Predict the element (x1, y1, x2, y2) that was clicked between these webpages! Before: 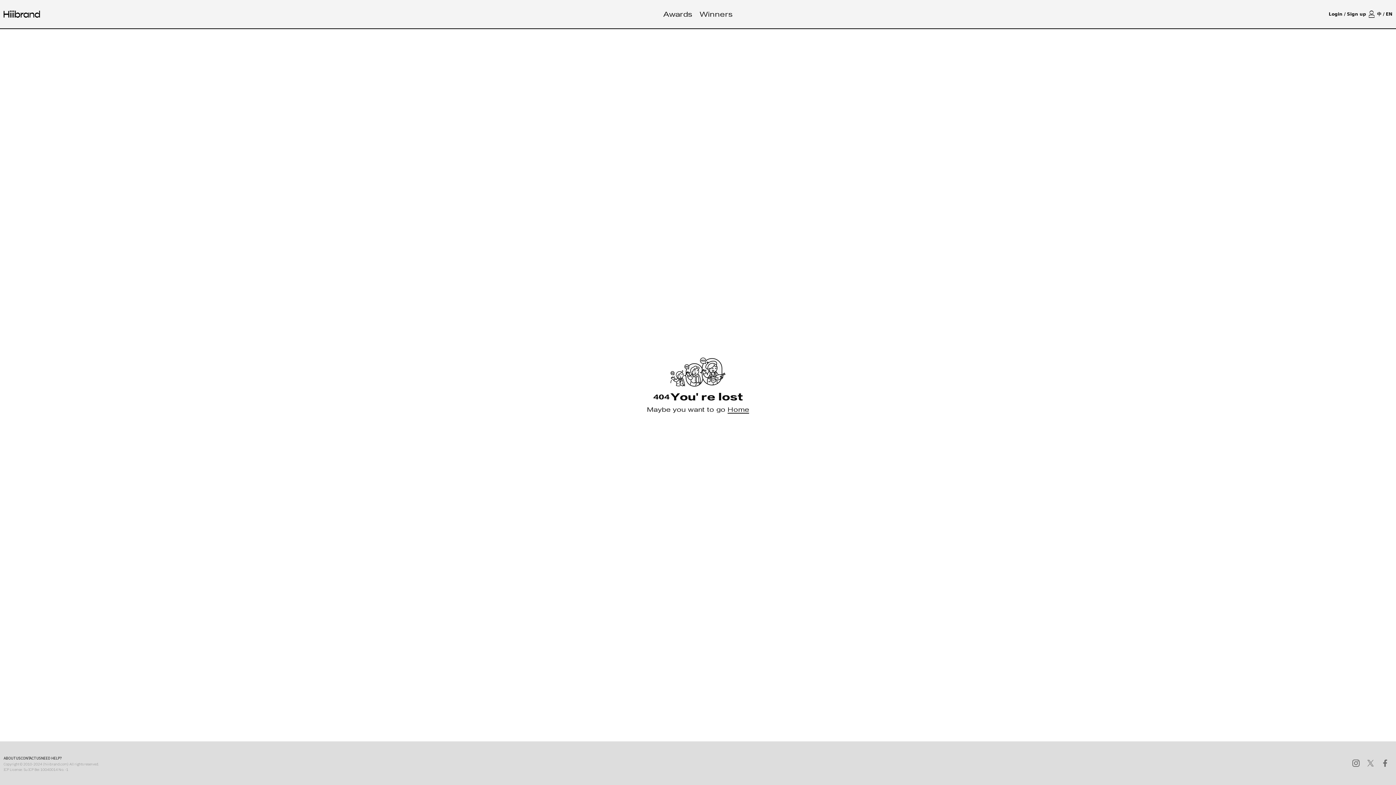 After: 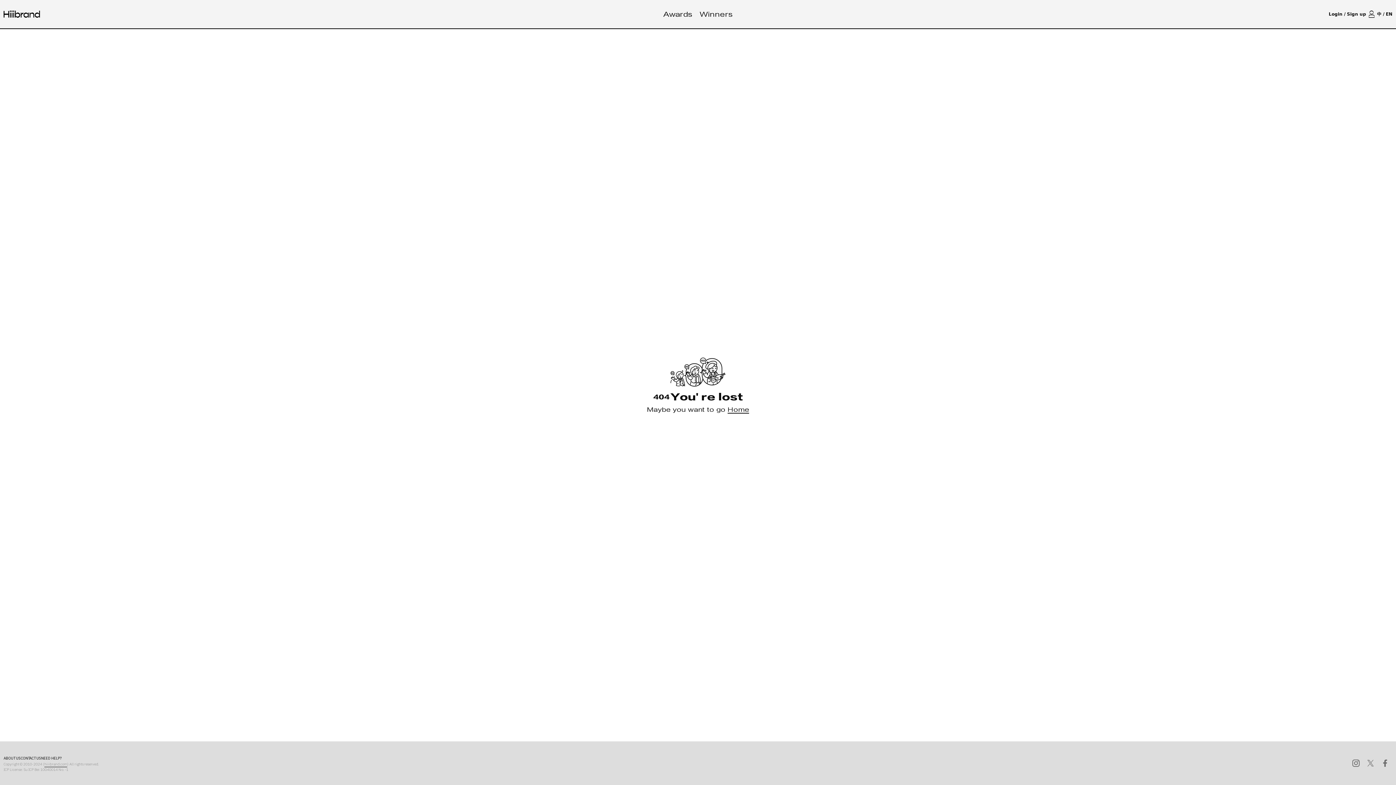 Action: label: hiiibrand.com bbox: (41, 759, 61, 767)